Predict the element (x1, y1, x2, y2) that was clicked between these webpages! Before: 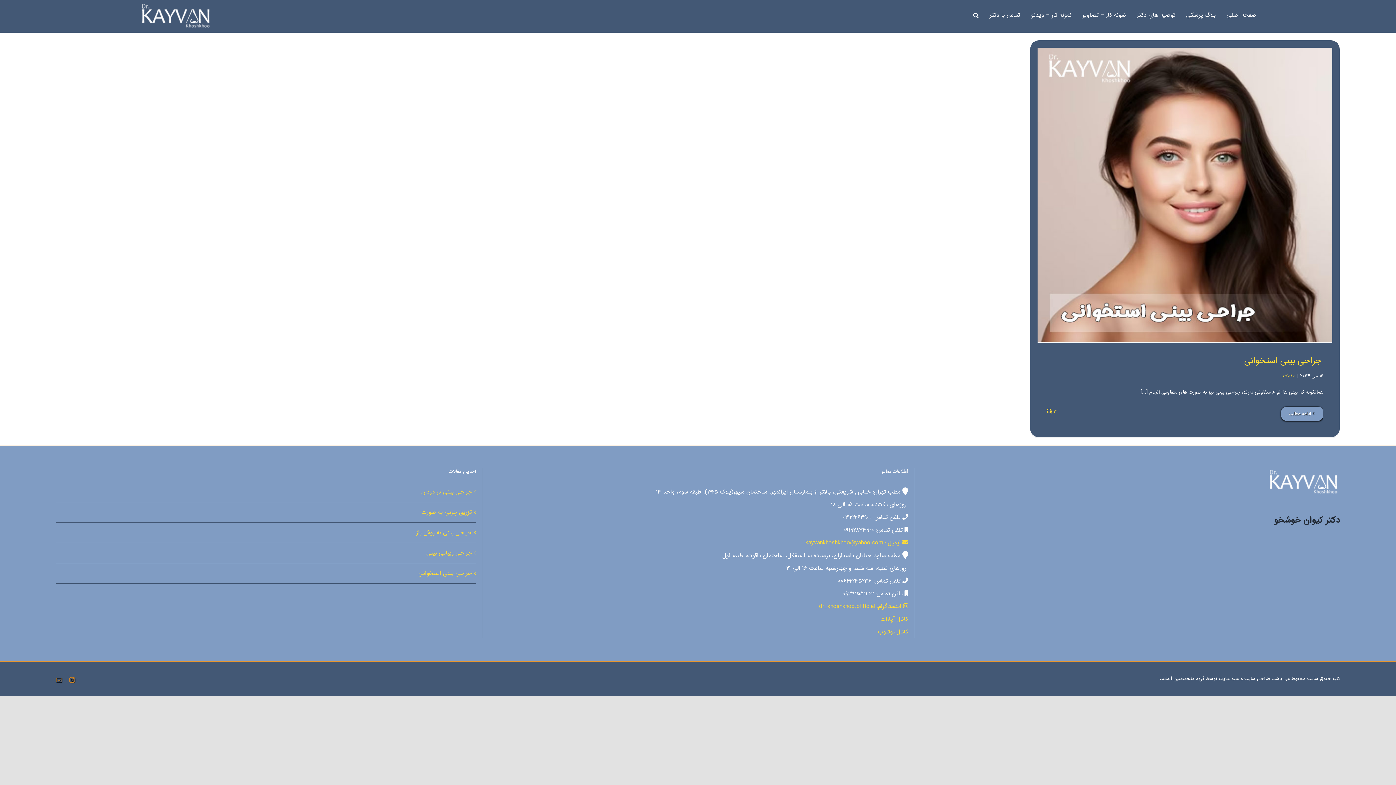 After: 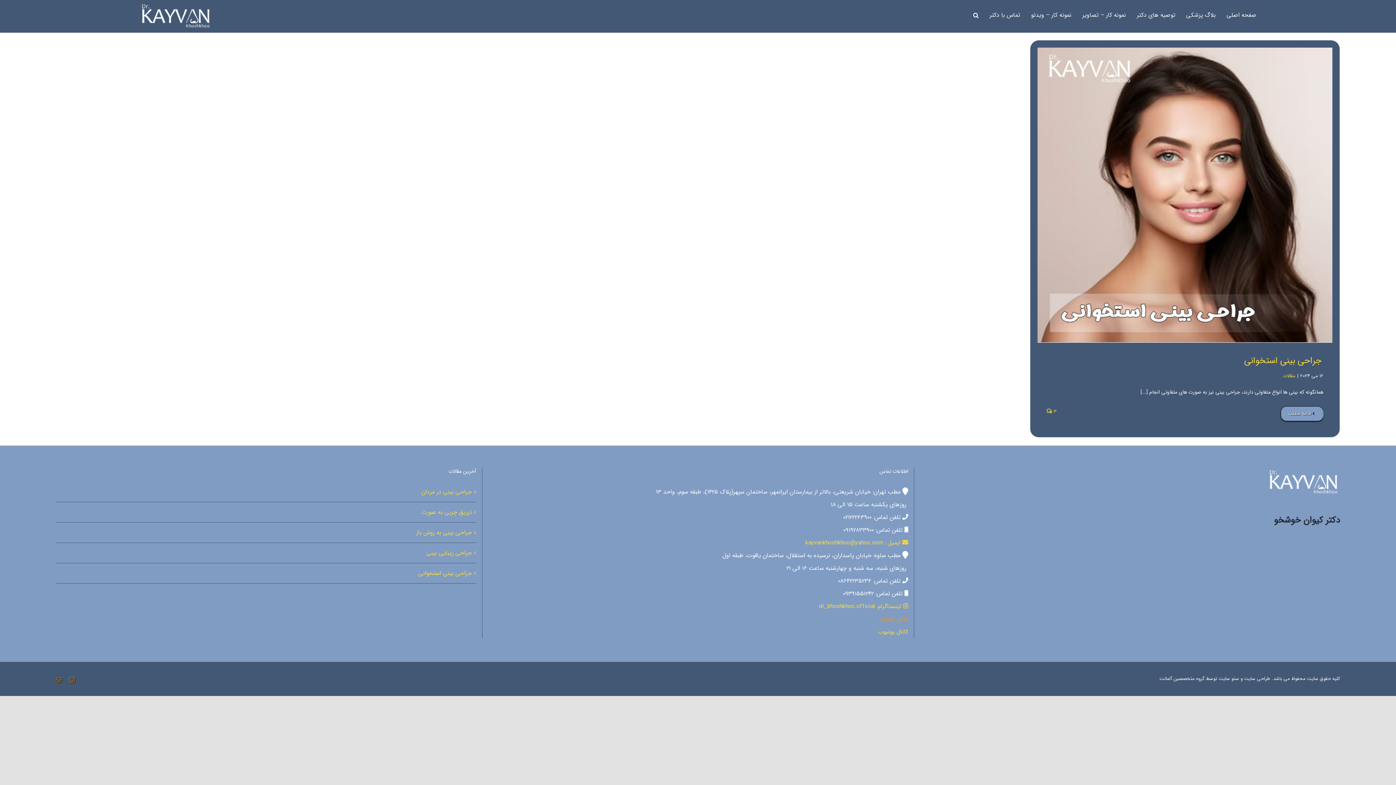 Action: bbox: (488, 613, 908, 625) label: کانال آپارات